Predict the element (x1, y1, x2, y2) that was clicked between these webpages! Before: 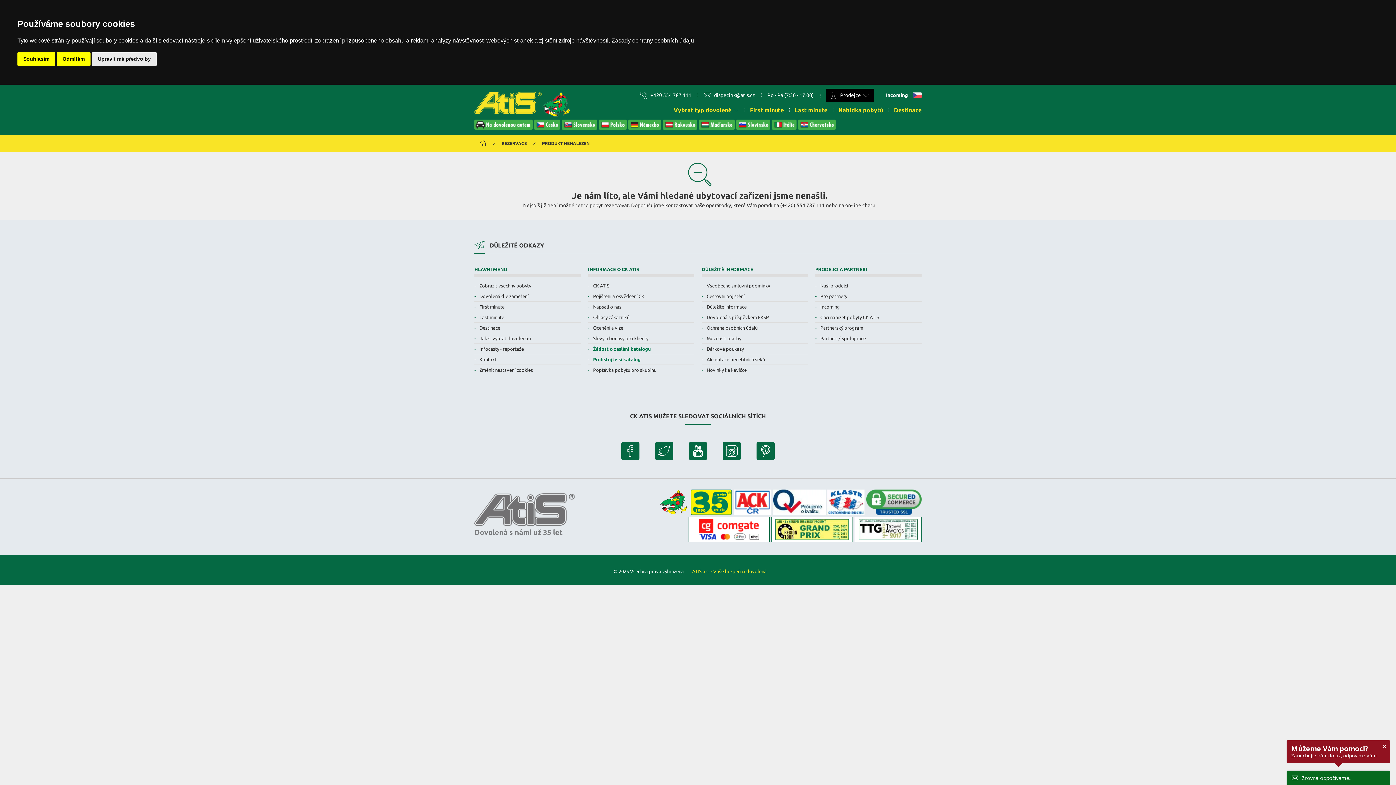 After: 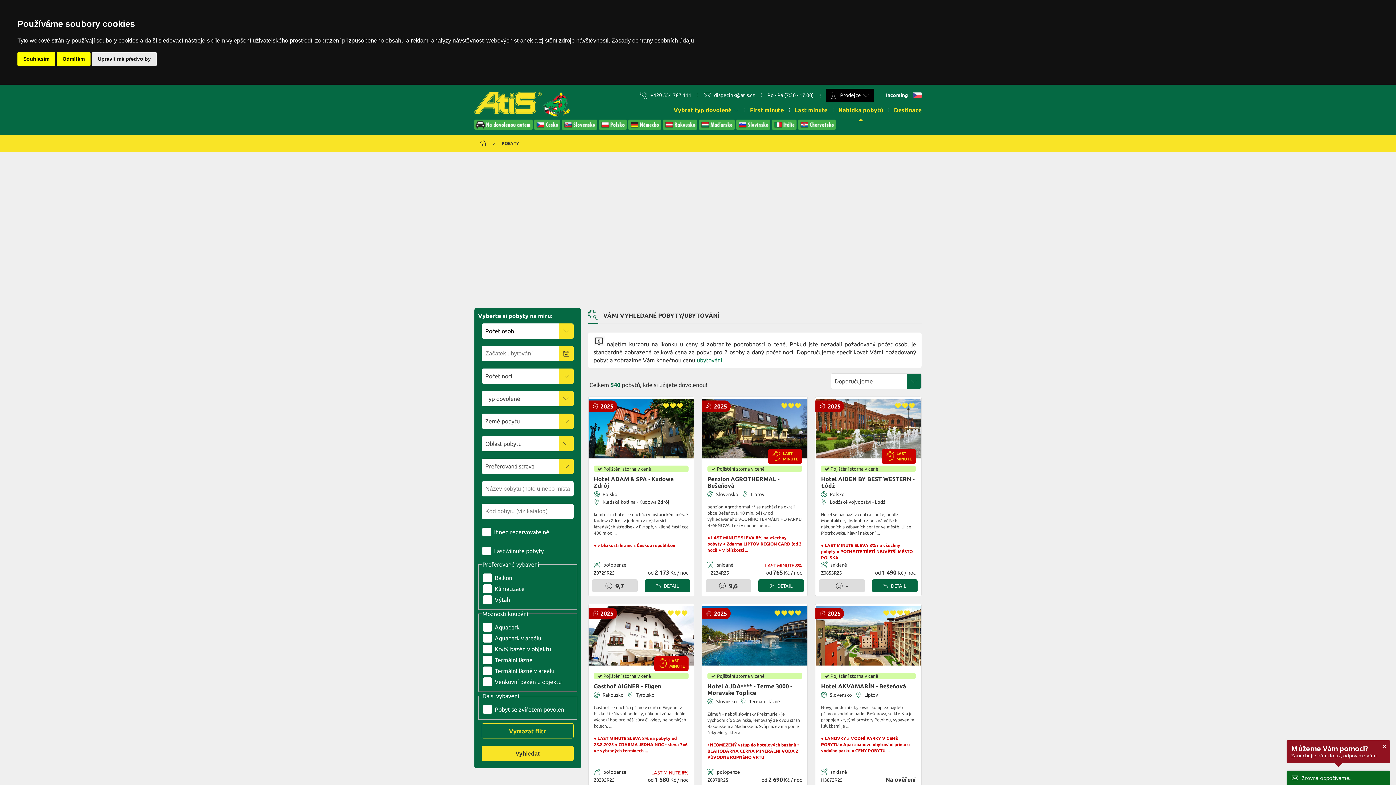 Action: label: Nabídka pobytů bbox: (833, 104, 888, 116)